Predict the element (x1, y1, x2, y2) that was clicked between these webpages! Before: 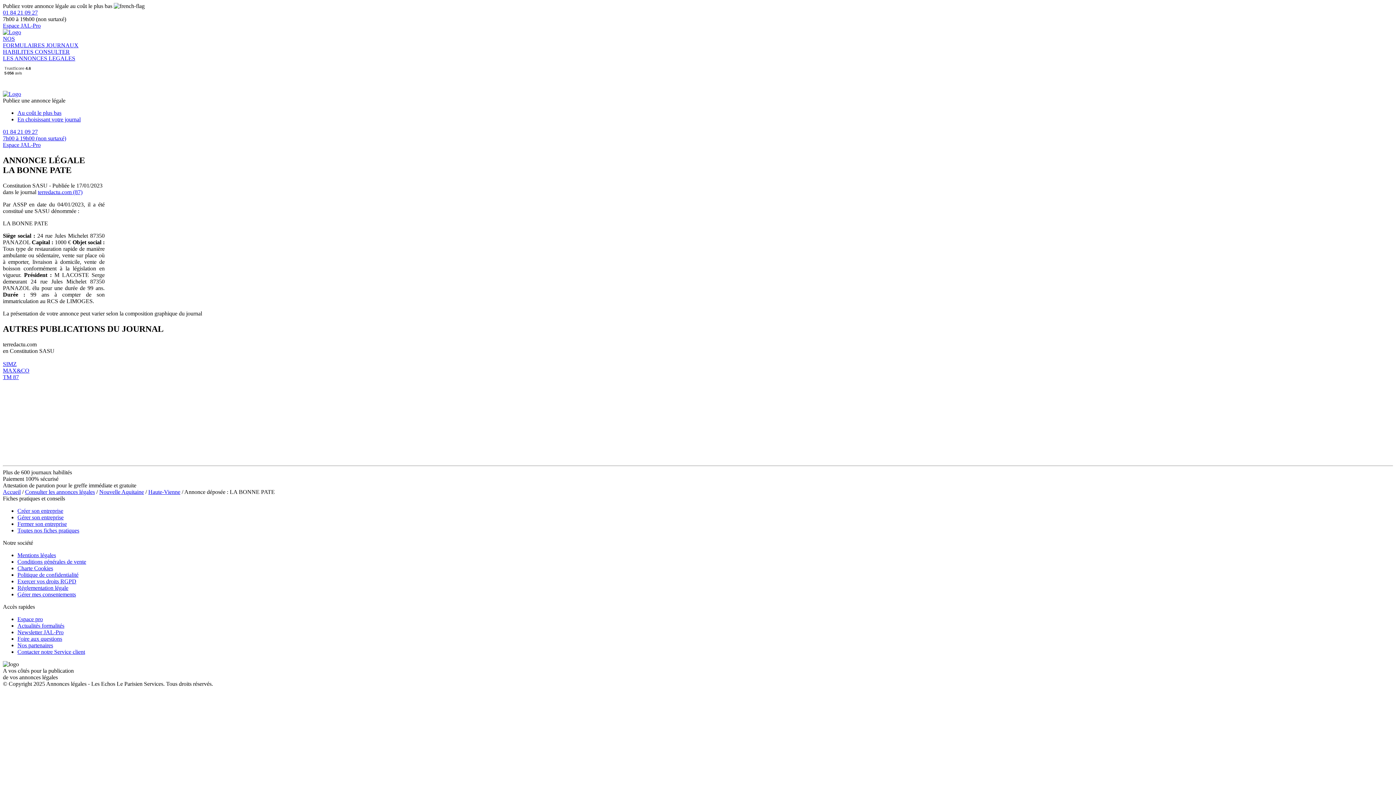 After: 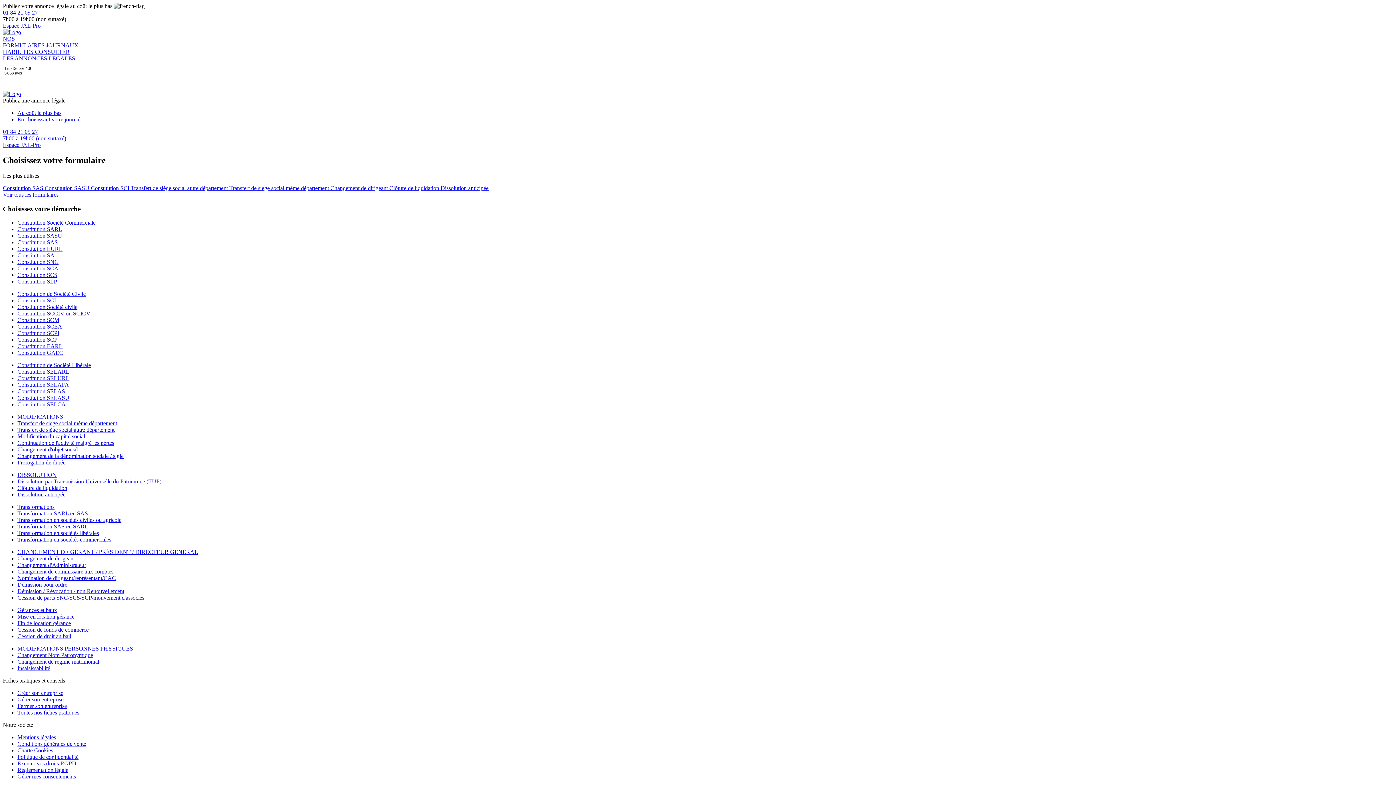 Action: label: Au coût le plus bas bbox: (17, 109, 61, 116)